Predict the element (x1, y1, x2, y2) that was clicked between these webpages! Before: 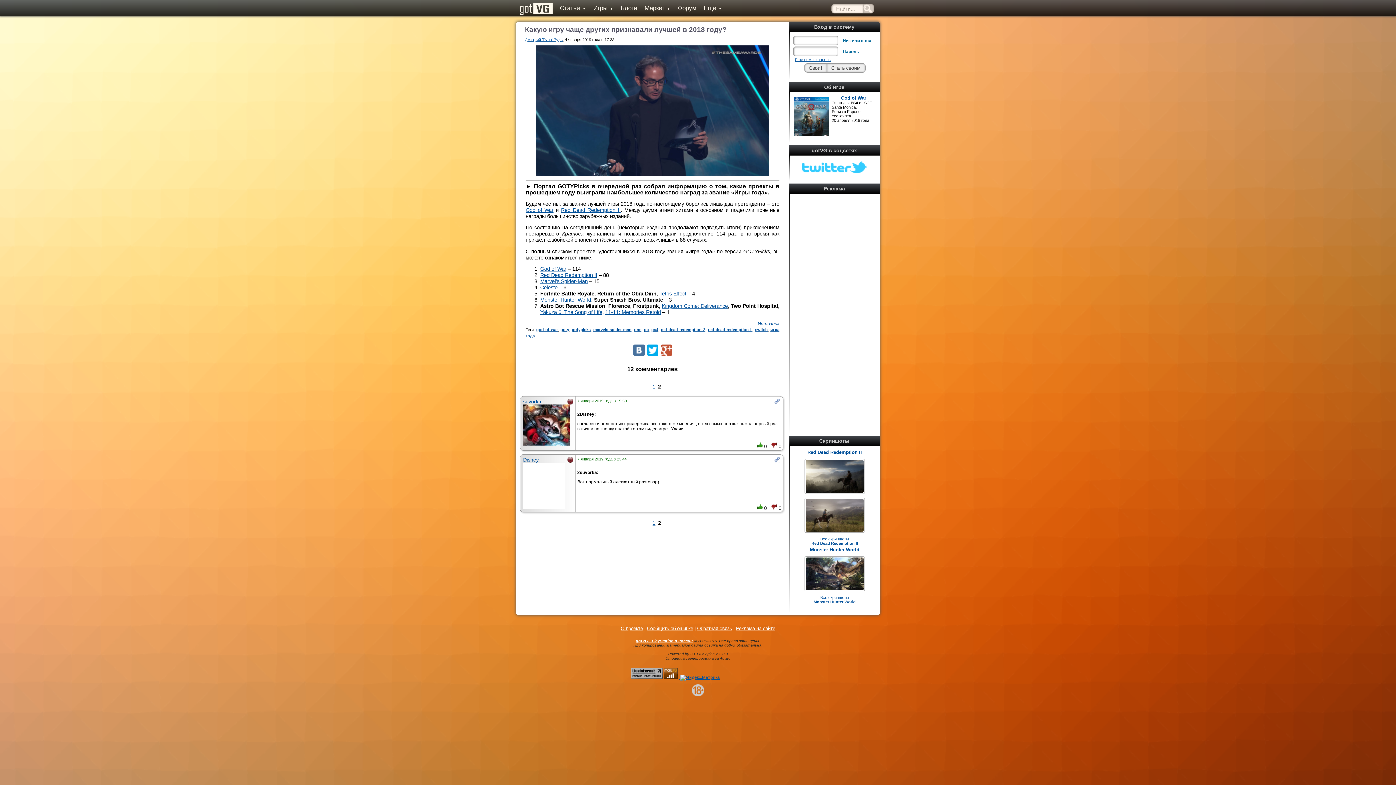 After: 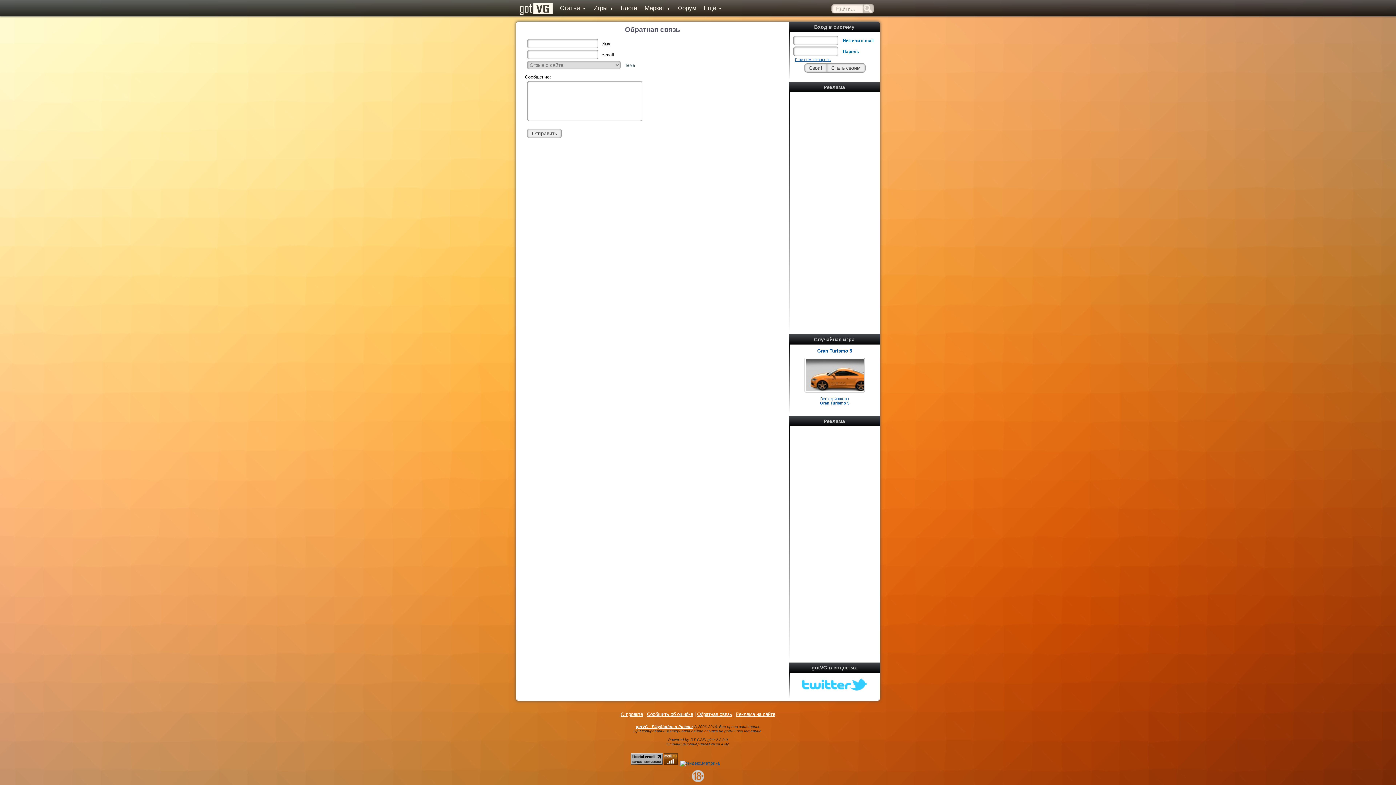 Action: label: Обратная связь bbox: (697, 626, 732, 631)